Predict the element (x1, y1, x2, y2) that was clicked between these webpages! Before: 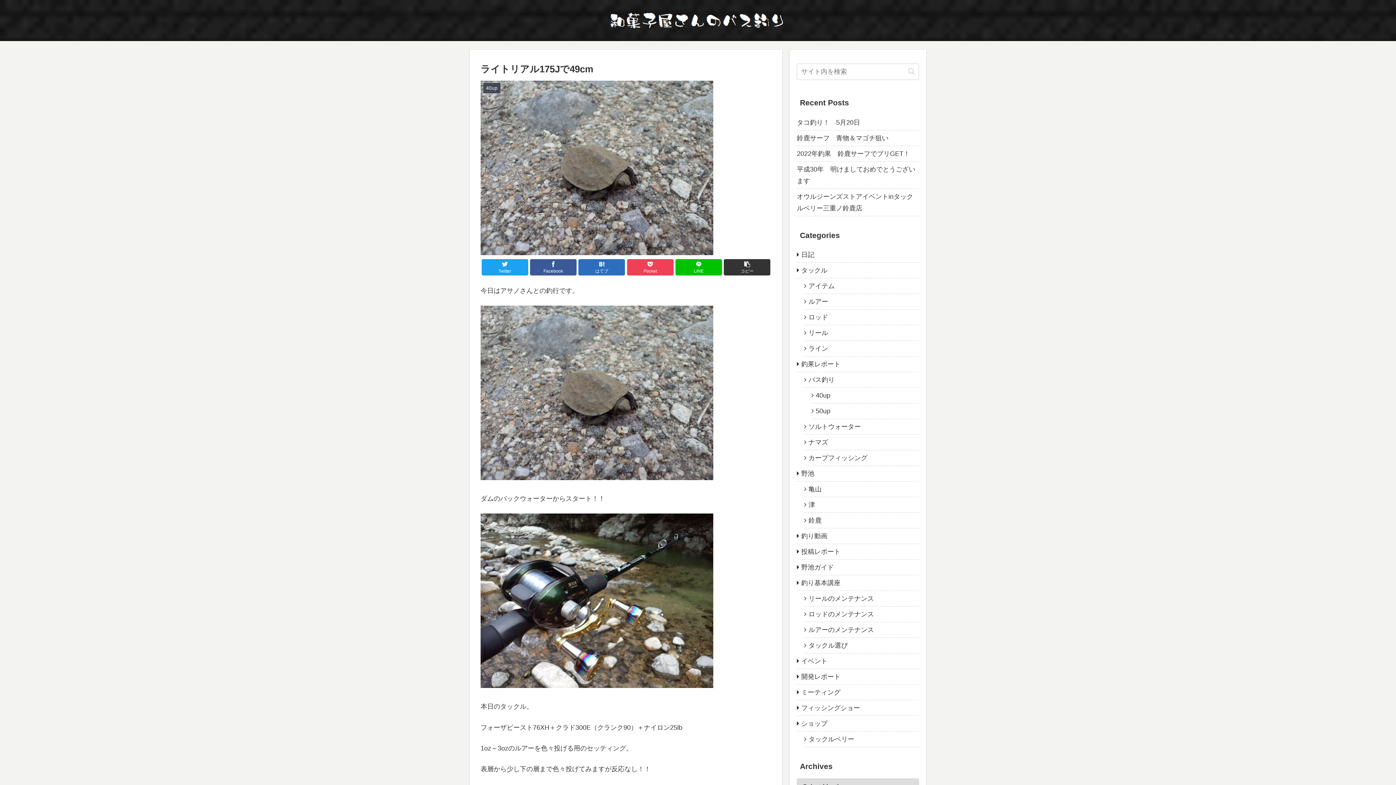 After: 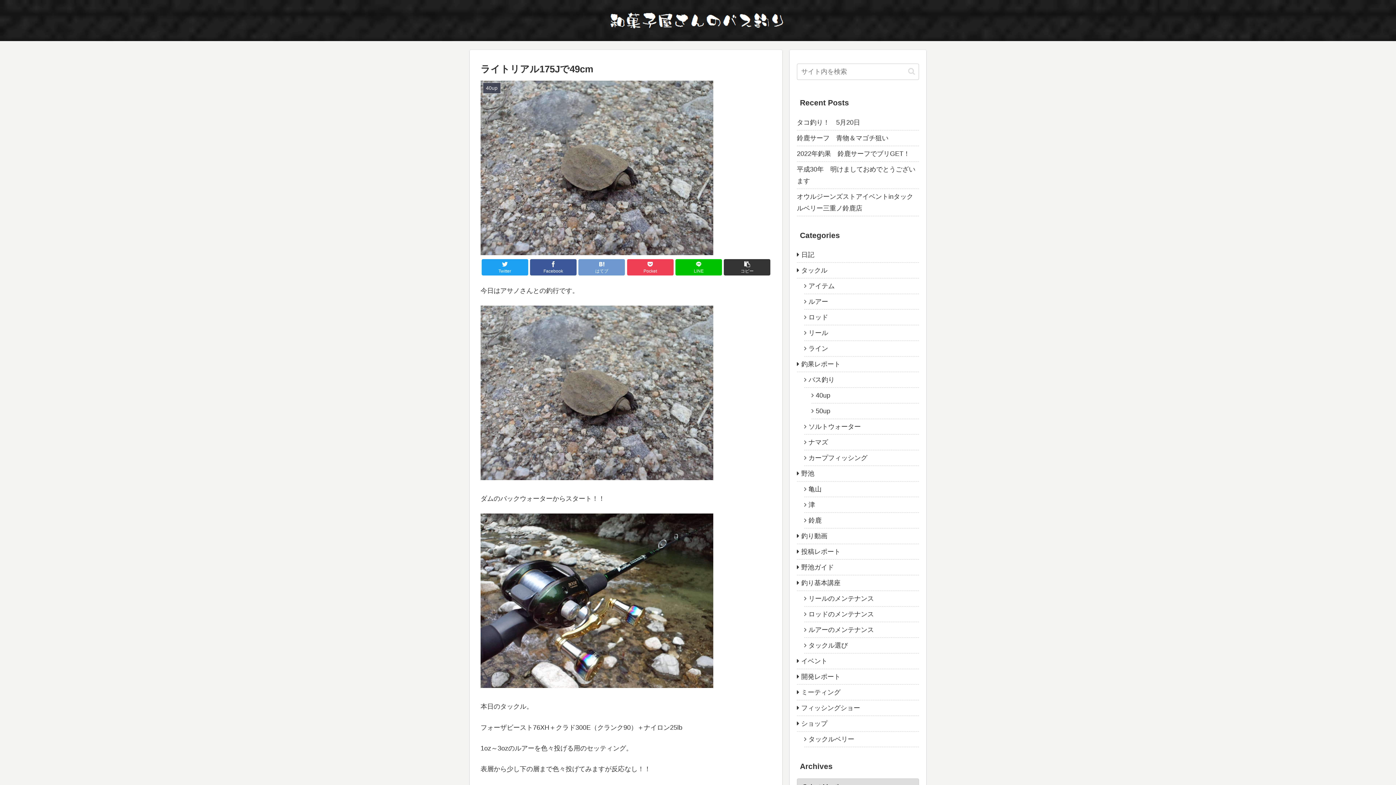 Action: bbox: (578, 259, 625, 275) label: はてブ